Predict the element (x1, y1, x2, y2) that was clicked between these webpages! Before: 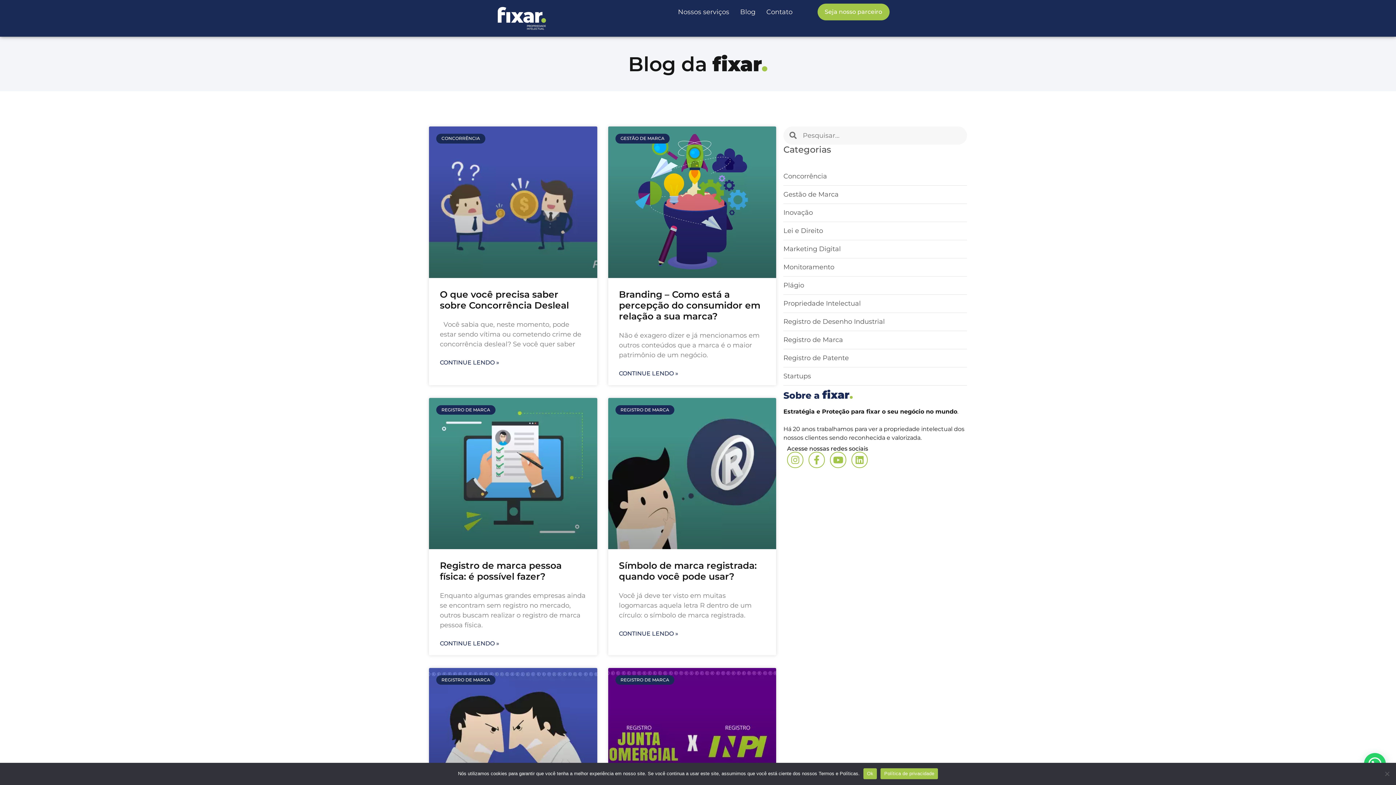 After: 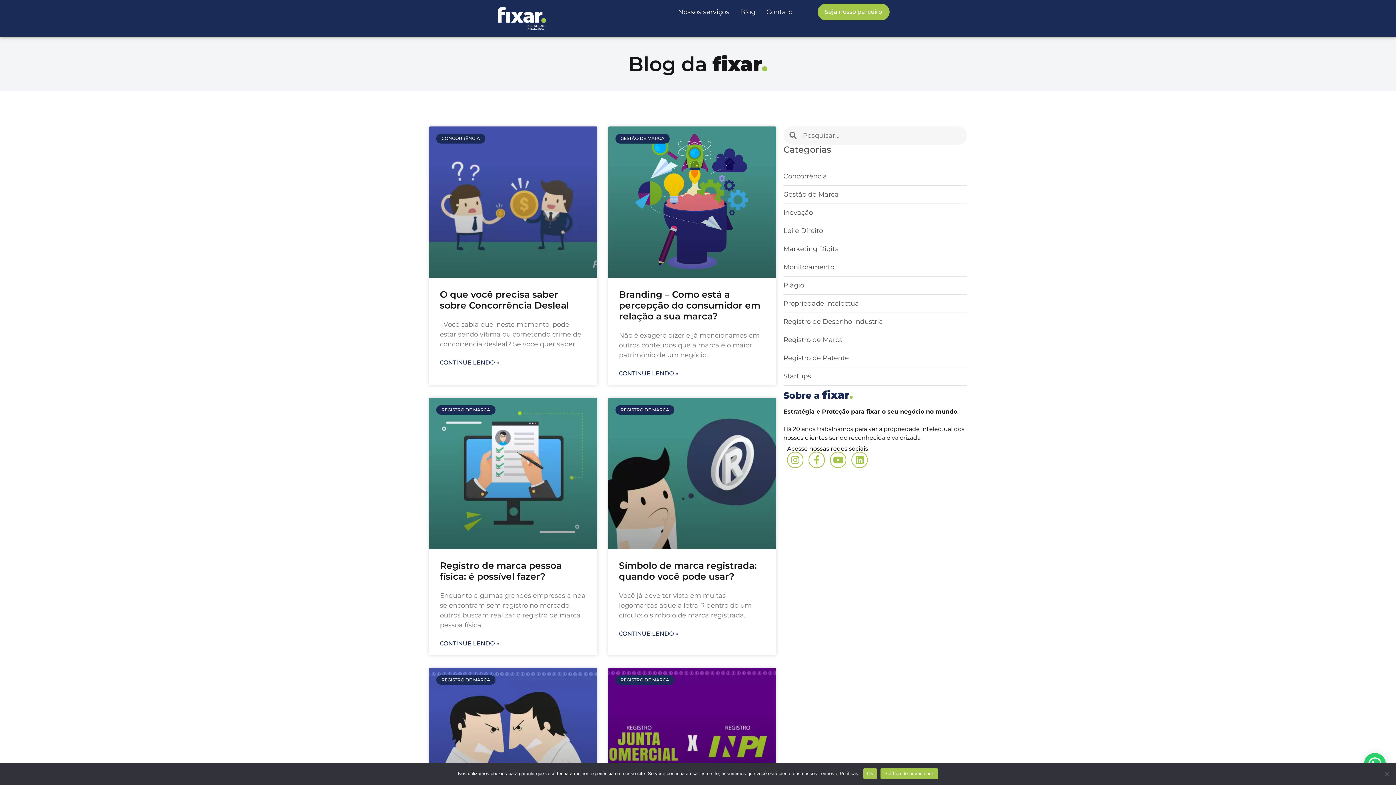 Action: label: Blog bbox: (734, 3, 761, 20)